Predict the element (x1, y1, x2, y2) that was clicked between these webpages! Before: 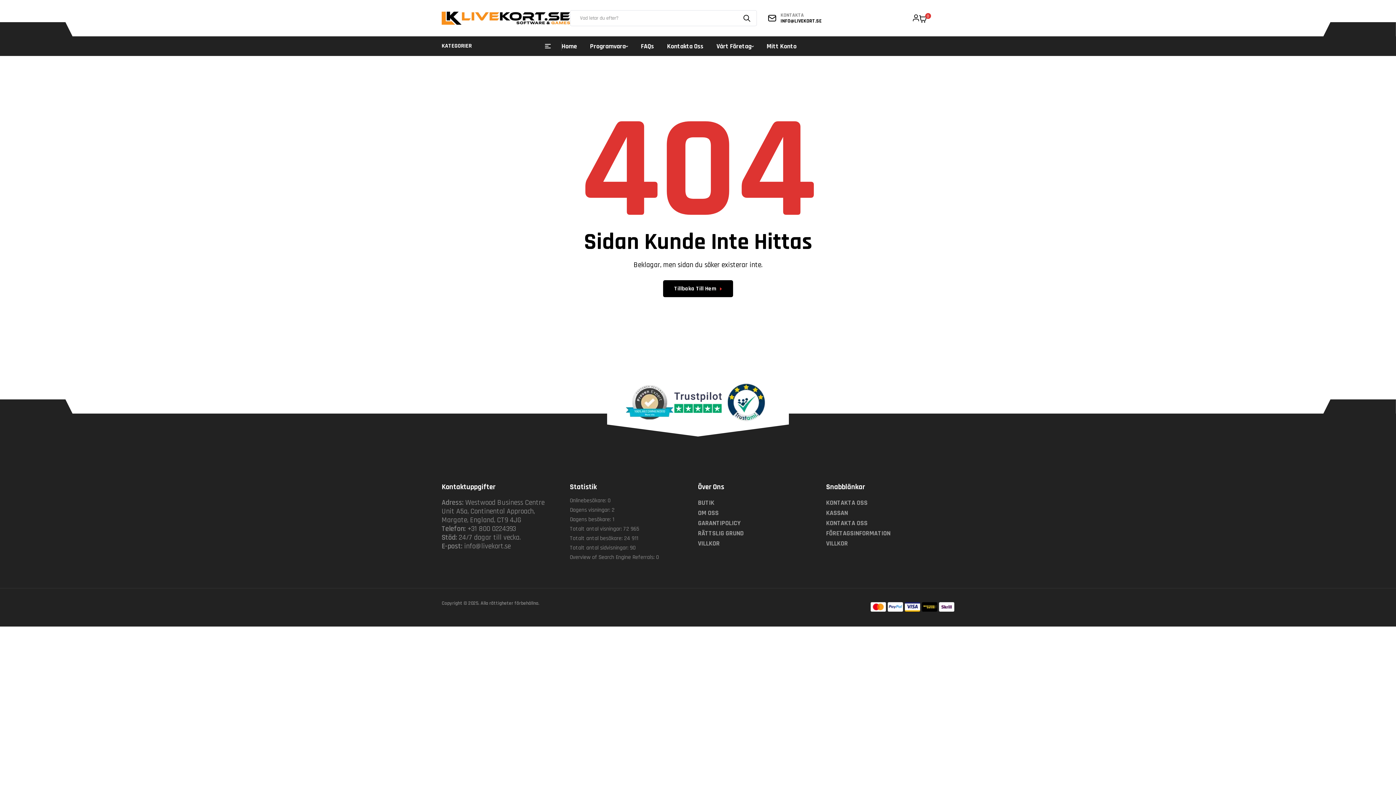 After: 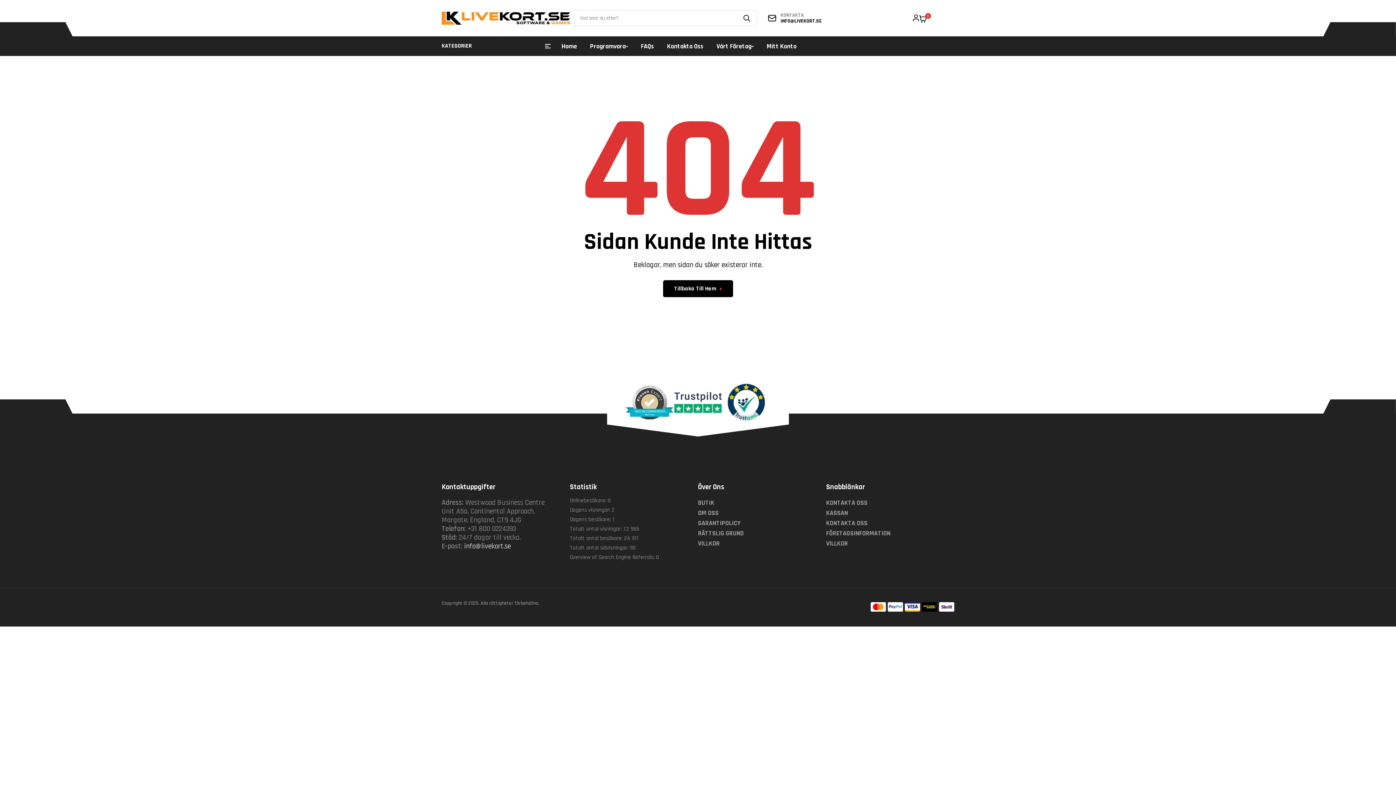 Action: bbox: (464, 541, 510, 551) label: info@livekort.se